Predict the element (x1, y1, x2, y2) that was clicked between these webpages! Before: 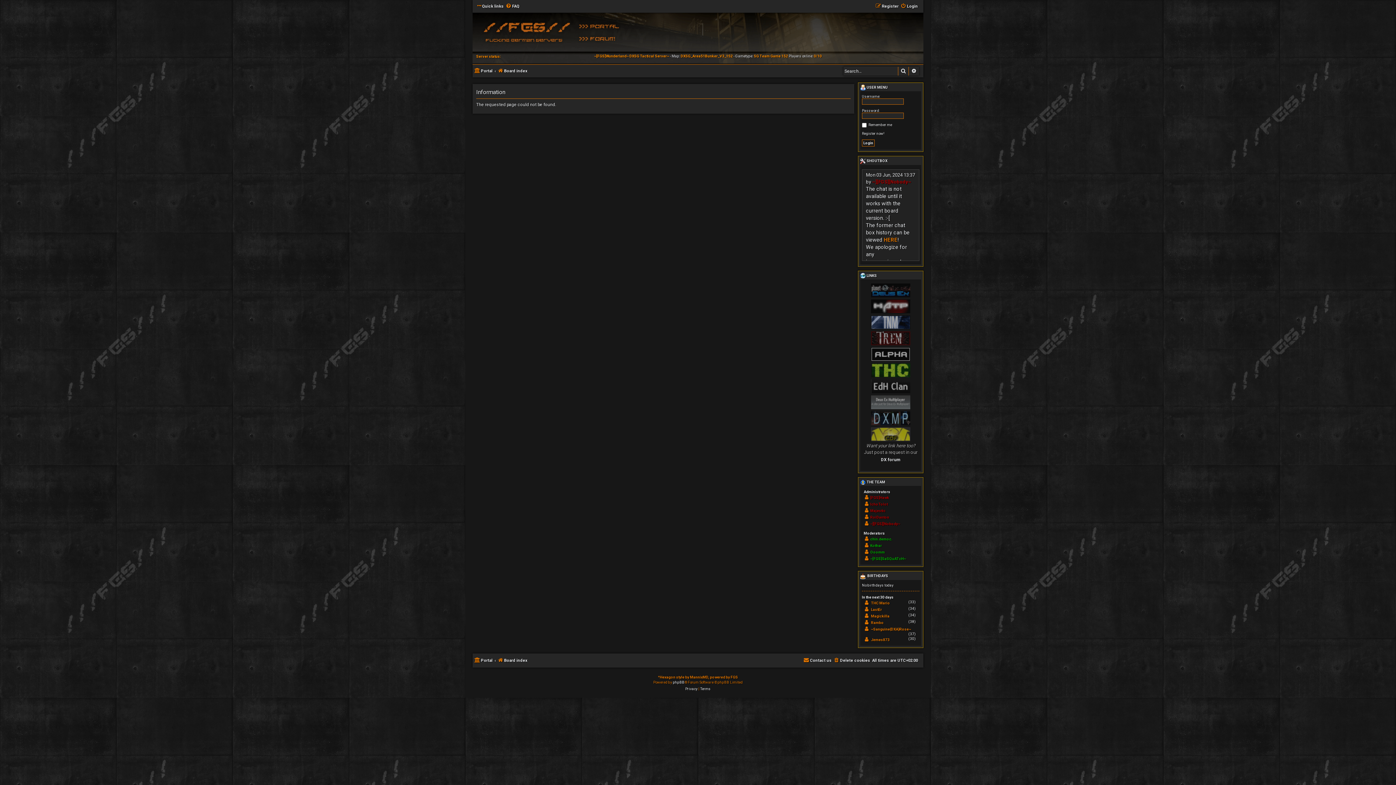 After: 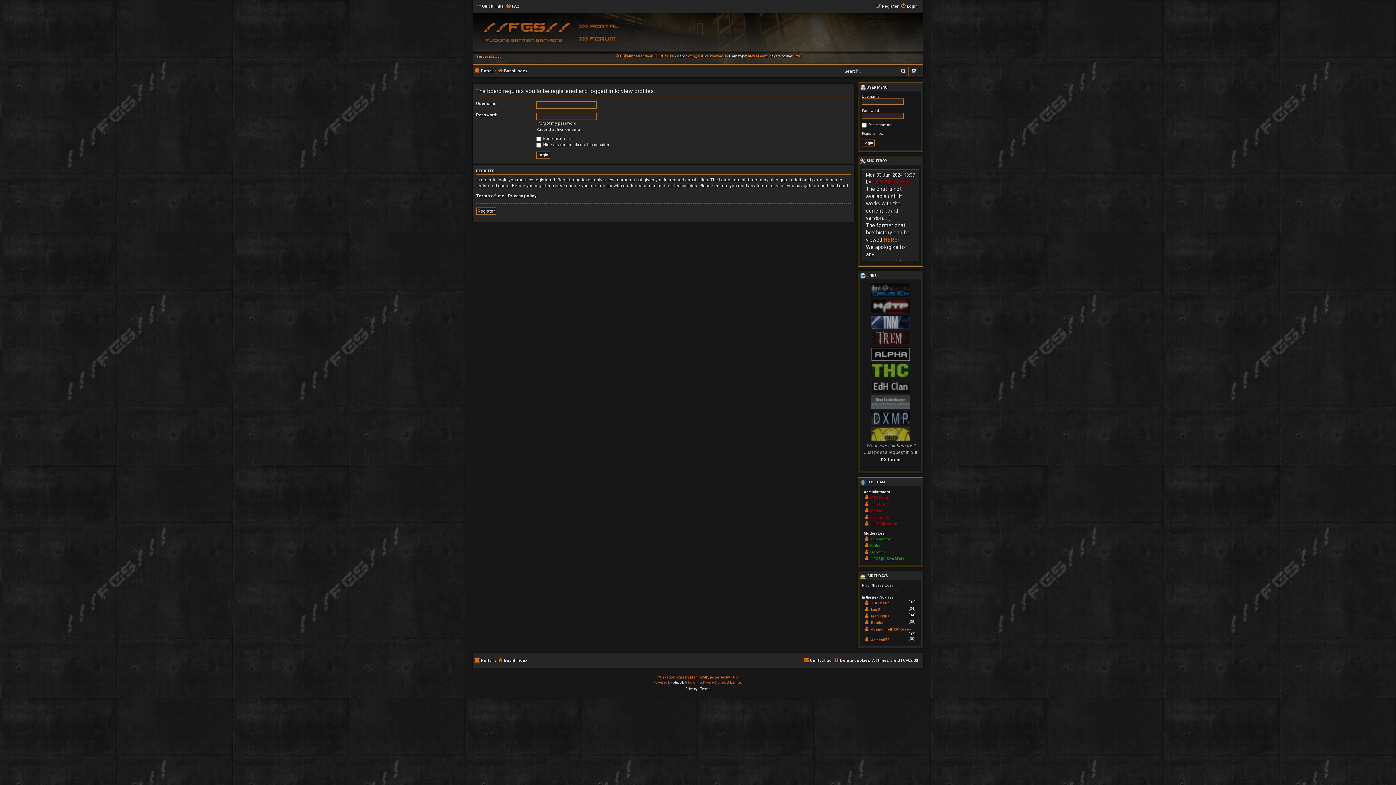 Action: bbox: (870, 544, 882, 548) label: Kothar